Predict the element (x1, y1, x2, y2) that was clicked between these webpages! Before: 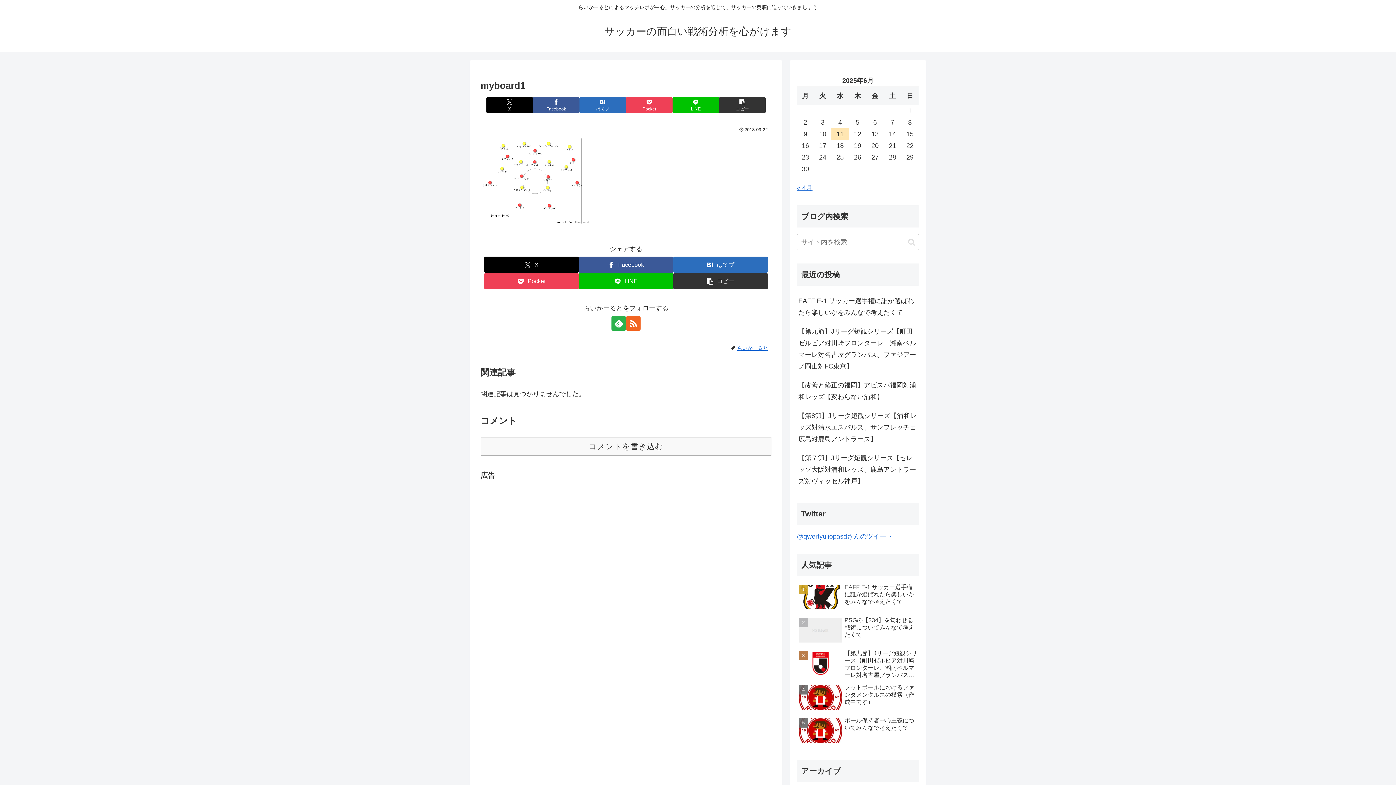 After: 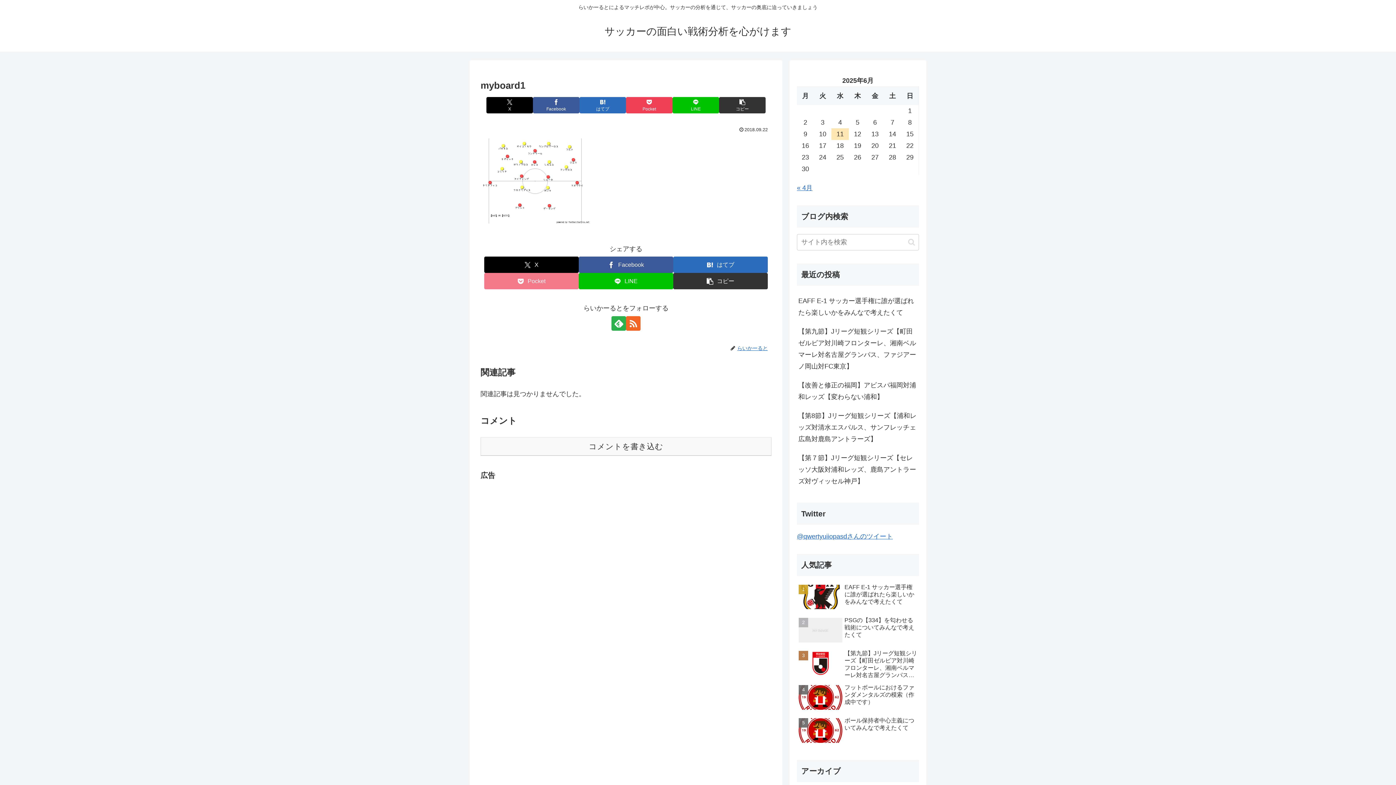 Action: label: Pocketに保存 bbox: (484, 273, 578, 289)